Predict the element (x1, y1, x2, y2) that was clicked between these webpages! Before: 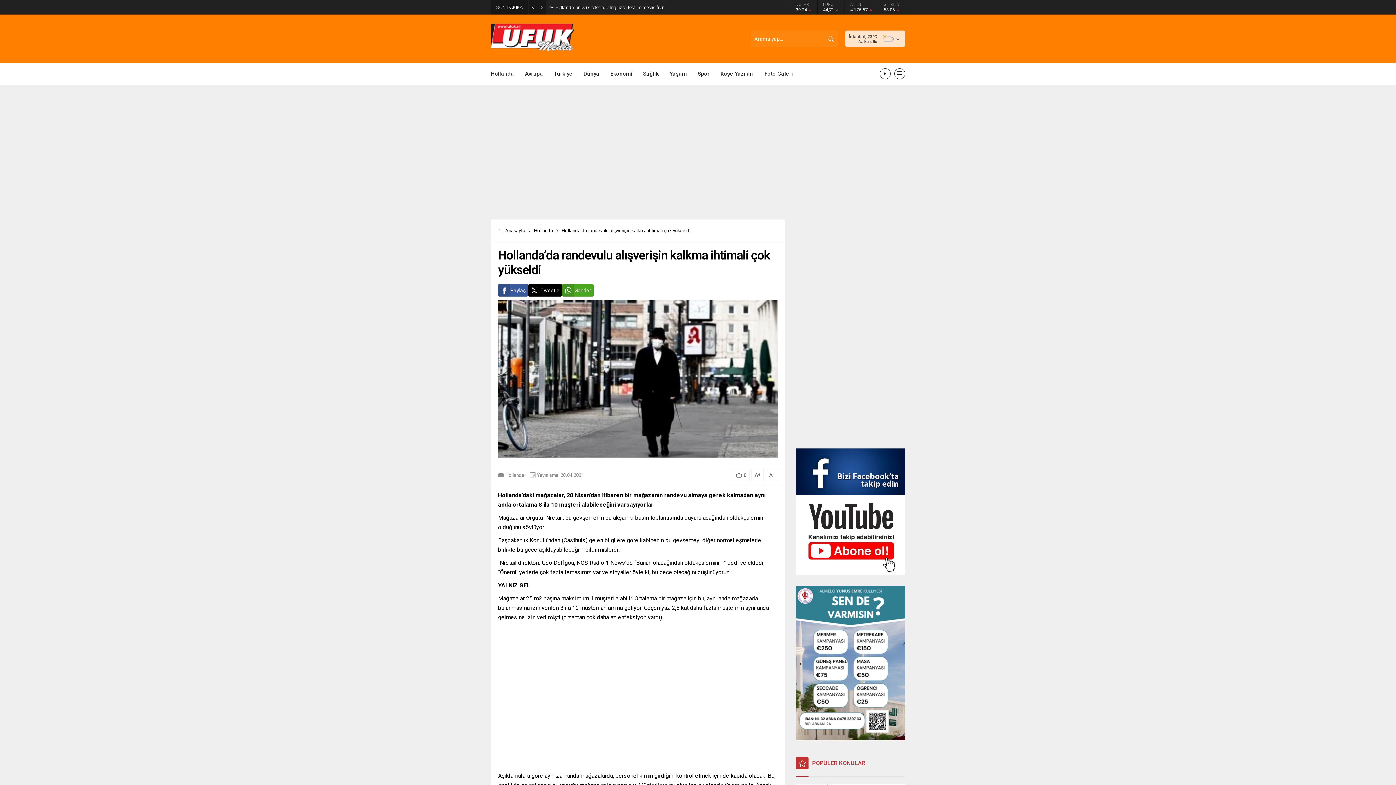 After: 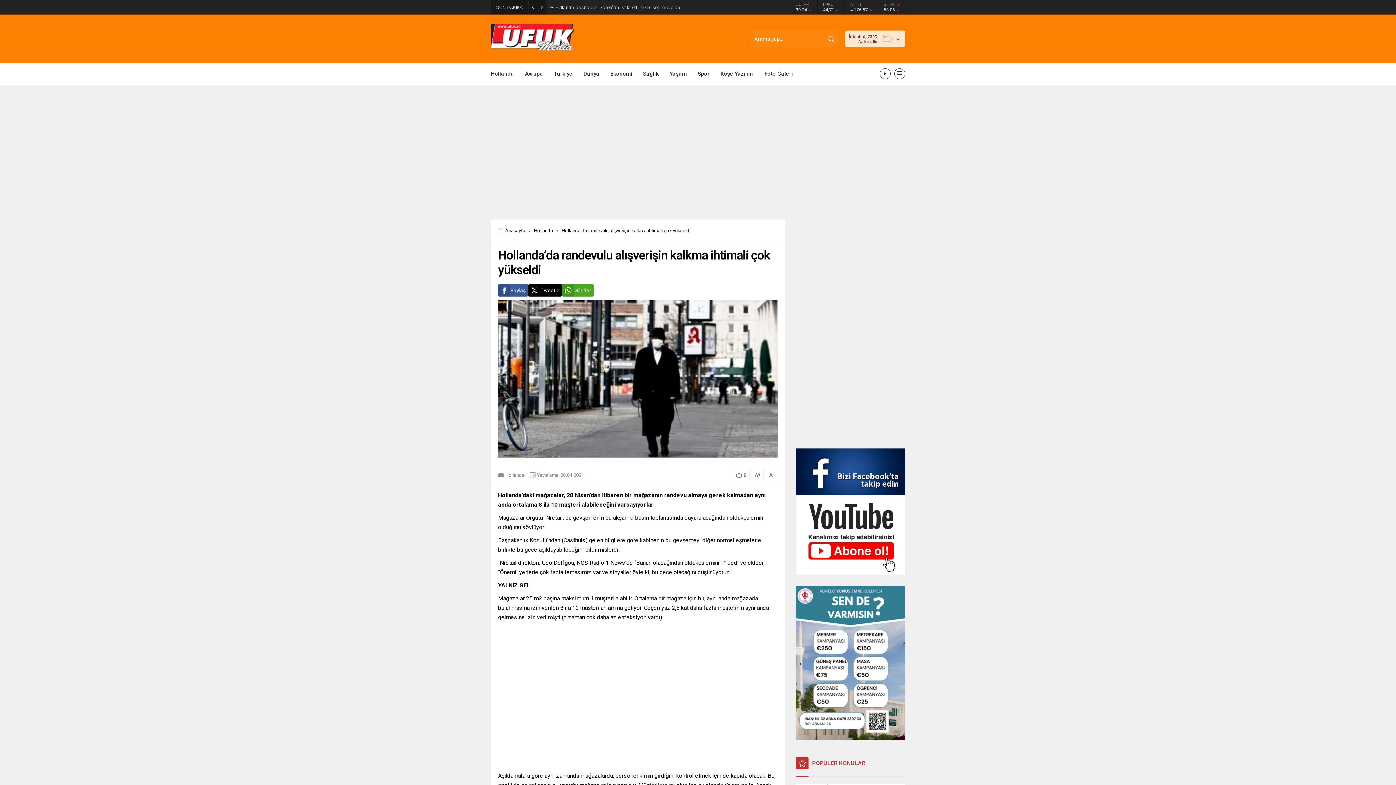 Action: bbox: (796, 569, 905, 575)